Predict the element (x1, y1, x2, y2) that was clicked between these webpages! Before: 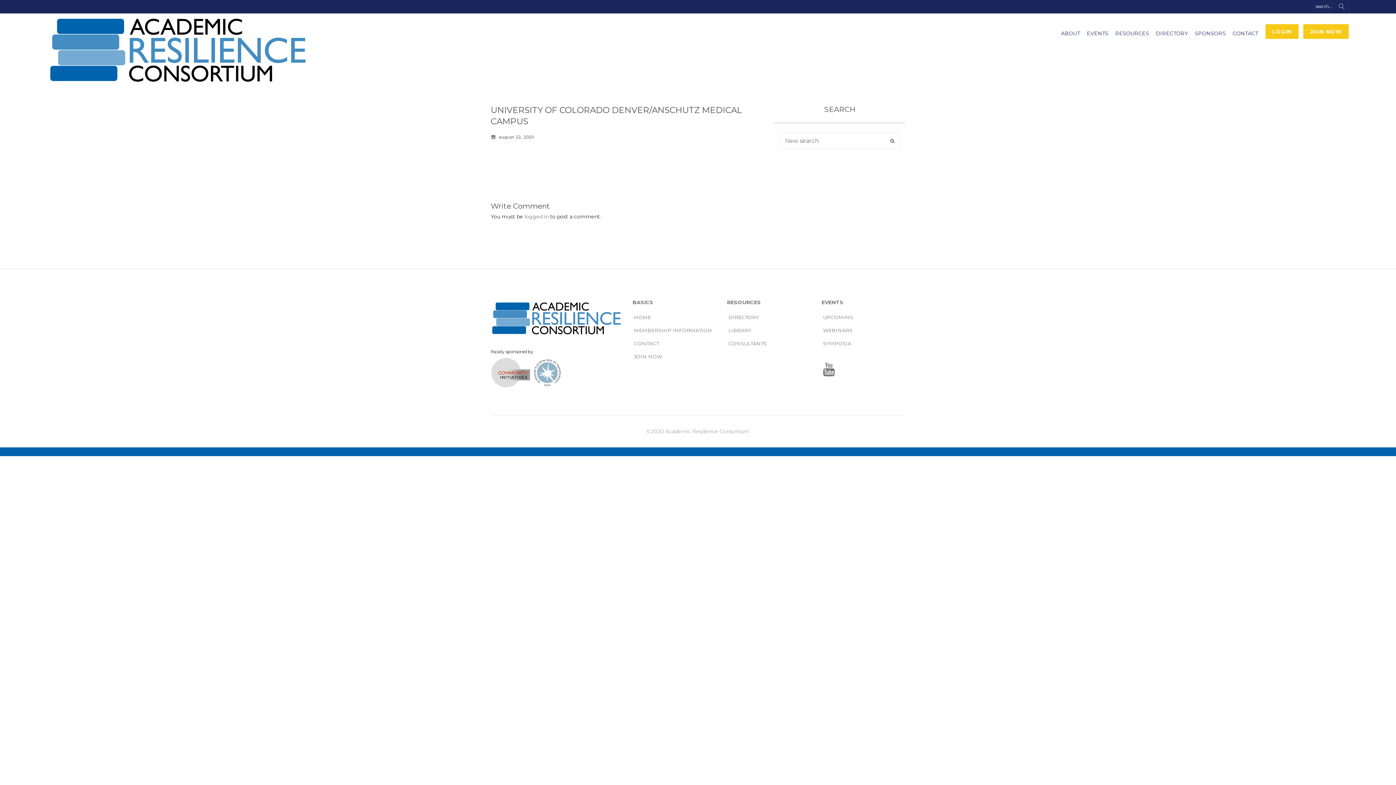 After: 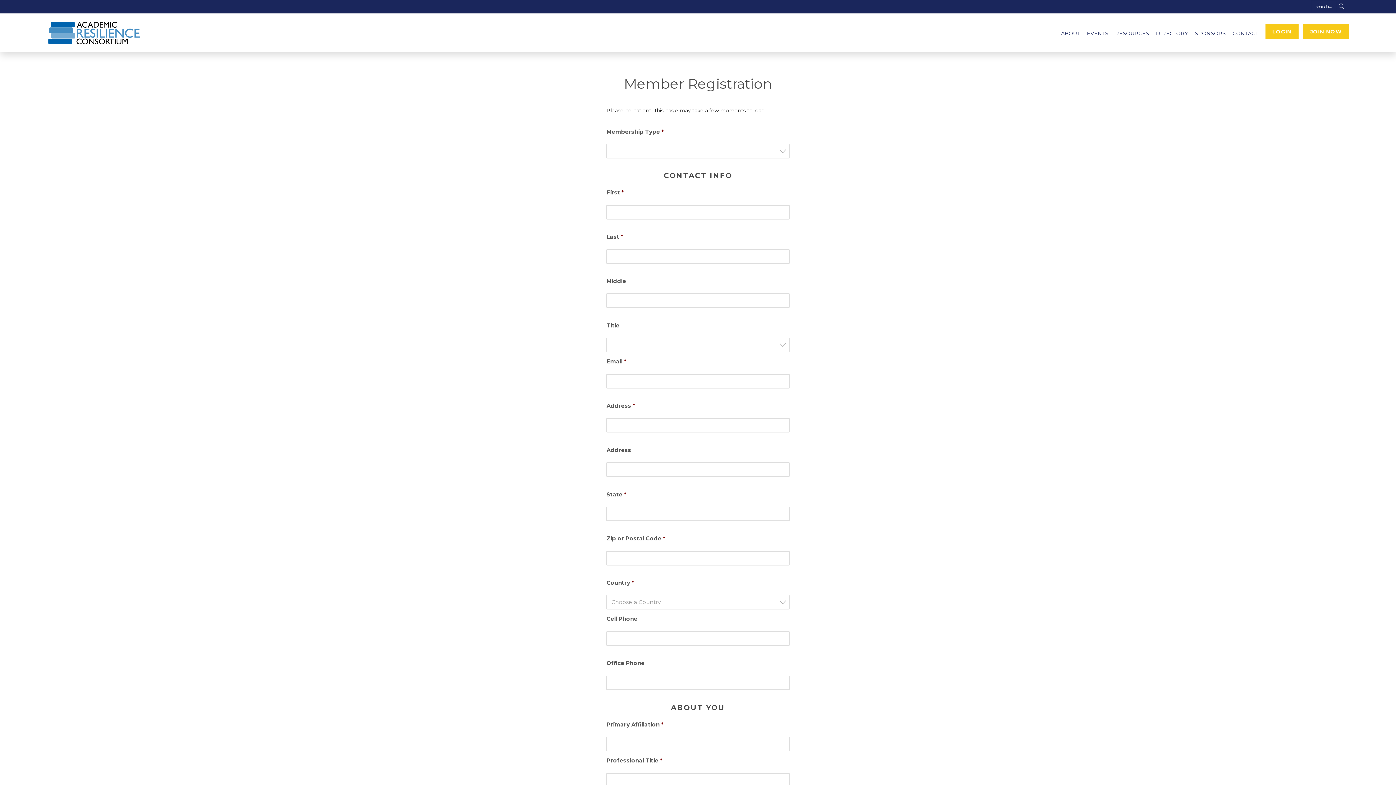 Action: bbox: (632, 352, 664, 361) label: JOIN NOW